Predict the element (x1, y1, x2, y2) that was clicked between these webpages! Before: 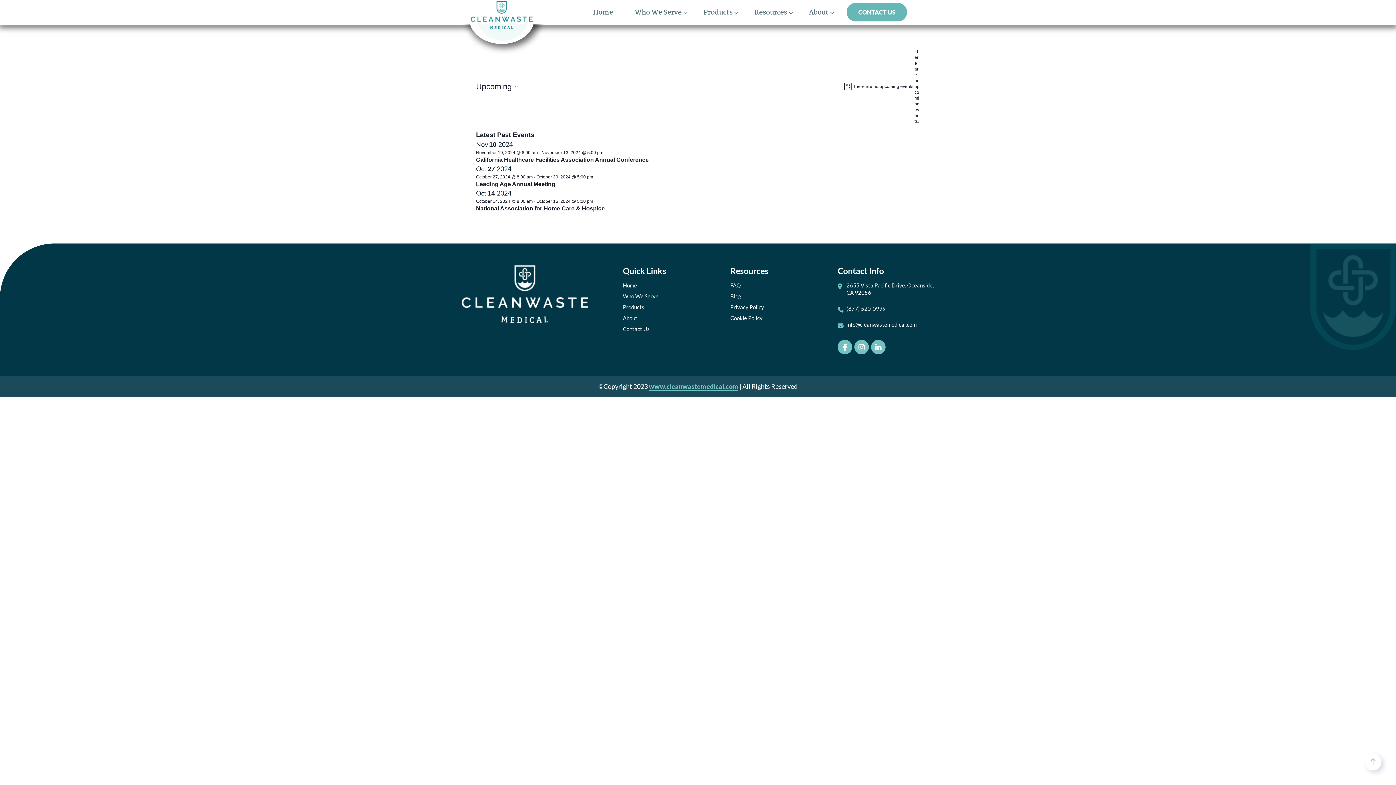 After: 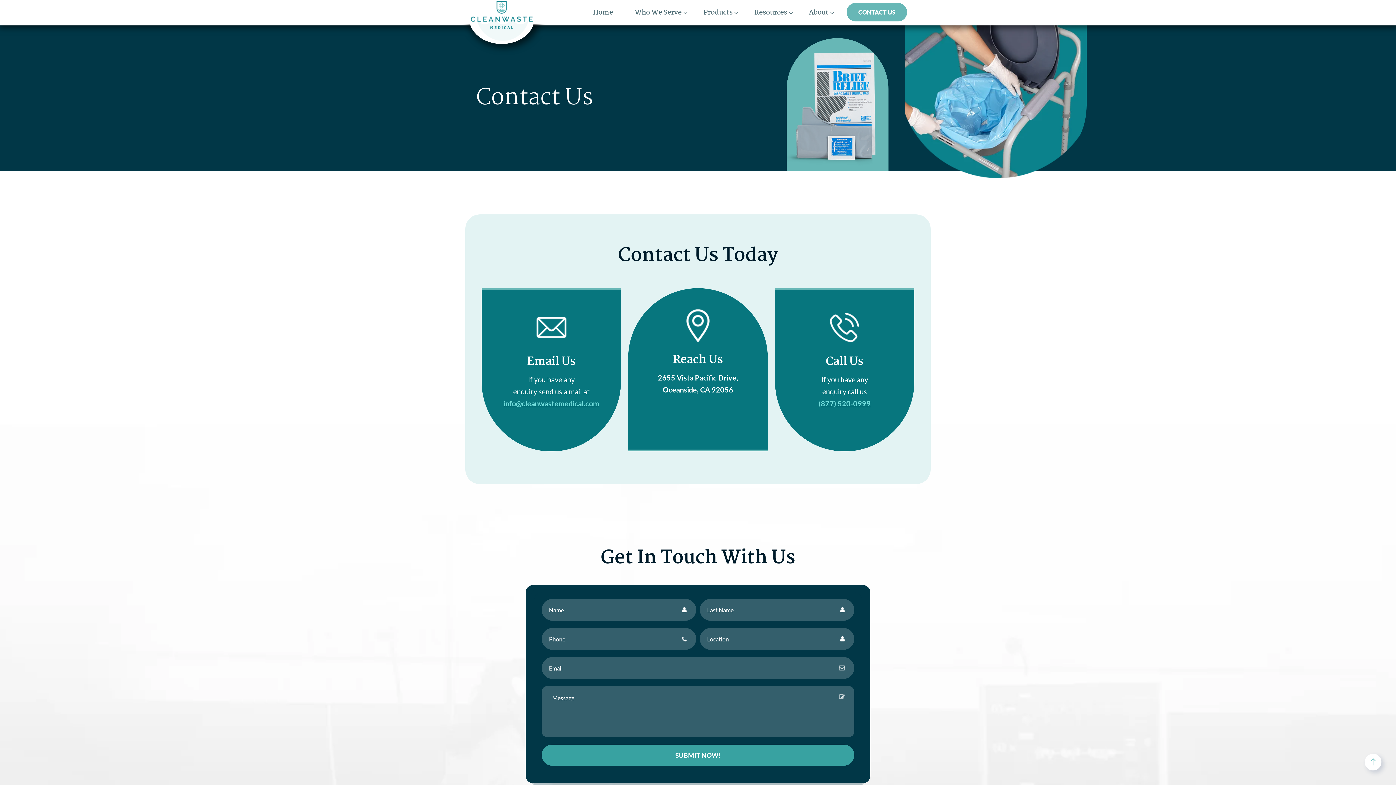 Action: bbox: (846, 2, 907, 21) label: CONTACT US